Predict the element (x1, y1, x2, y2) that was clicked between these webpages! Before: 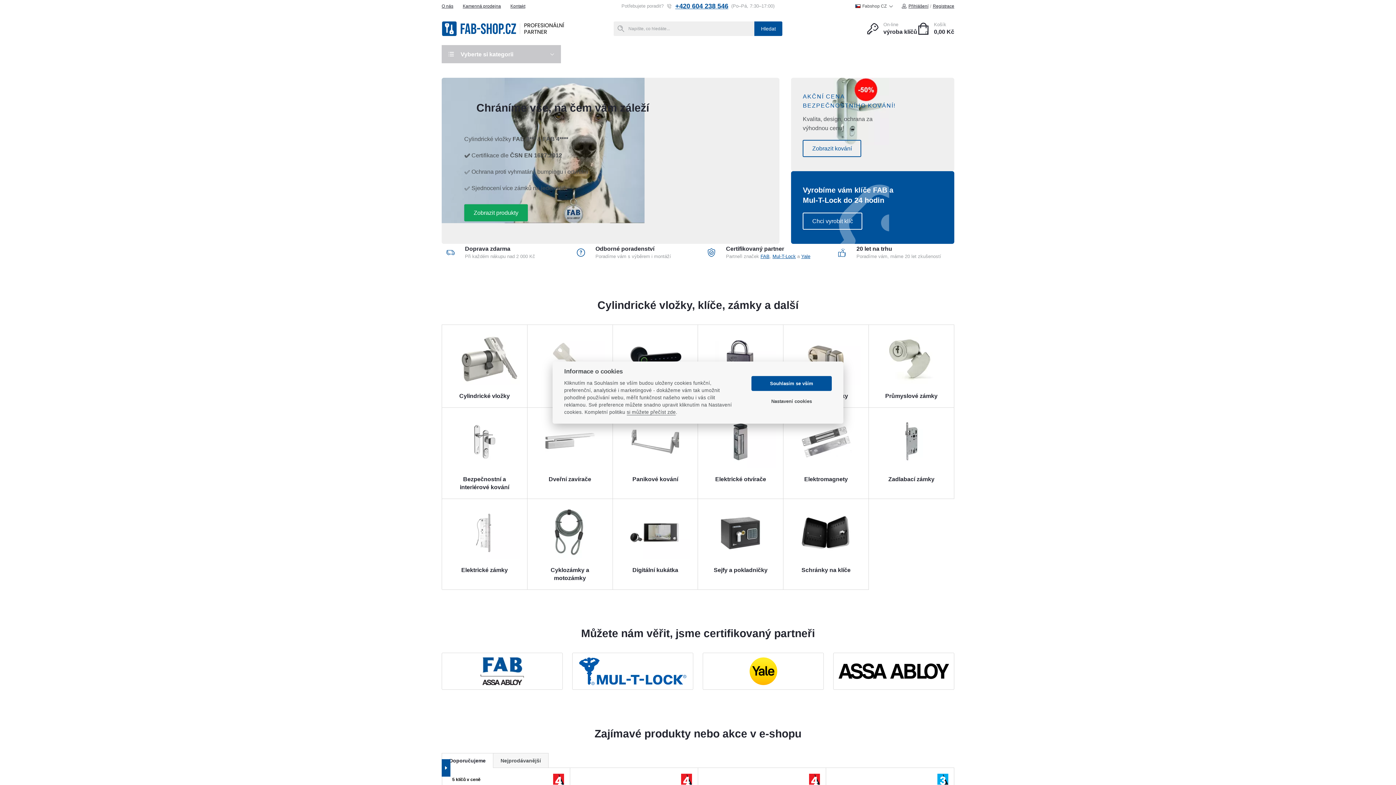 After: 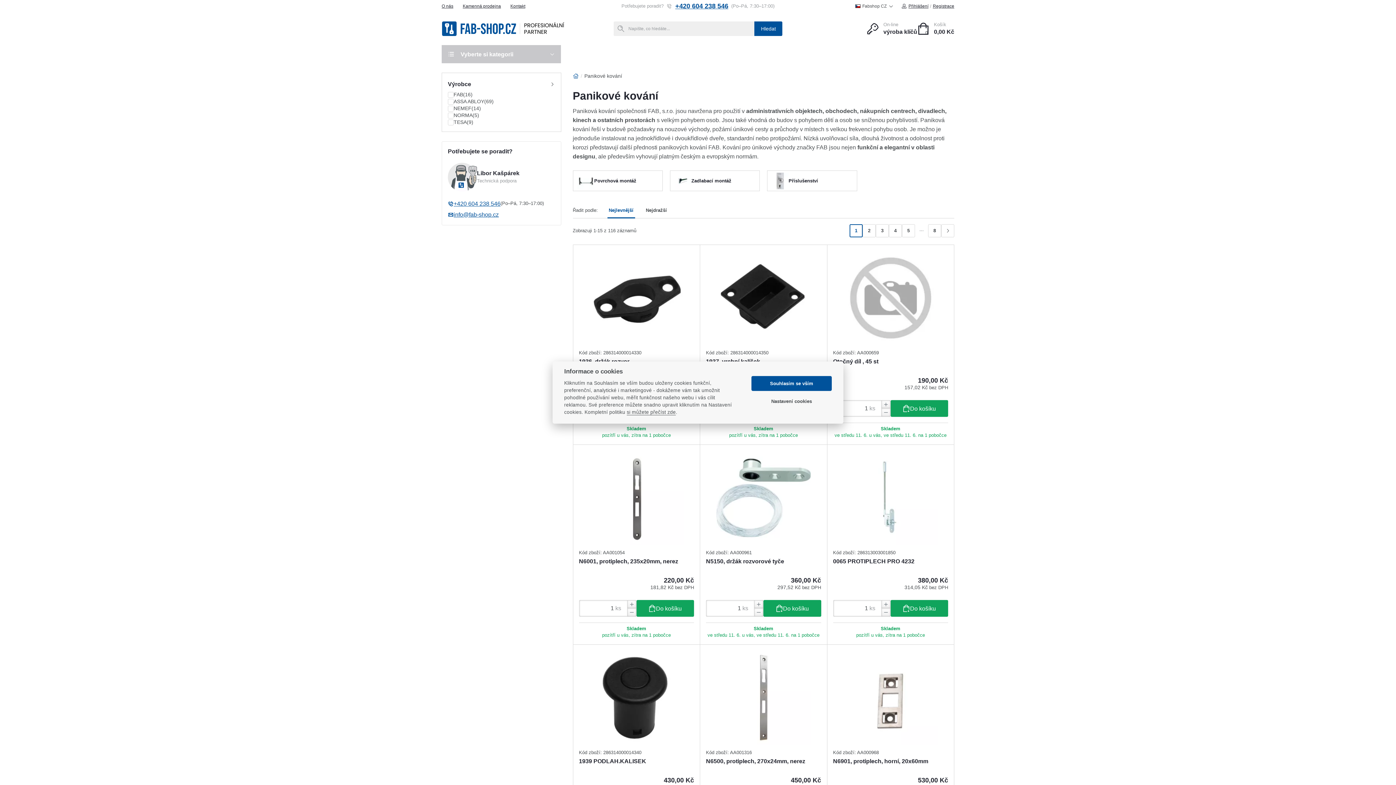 Action: label: Panikové kování bbox: (612, 407, 698, 499)